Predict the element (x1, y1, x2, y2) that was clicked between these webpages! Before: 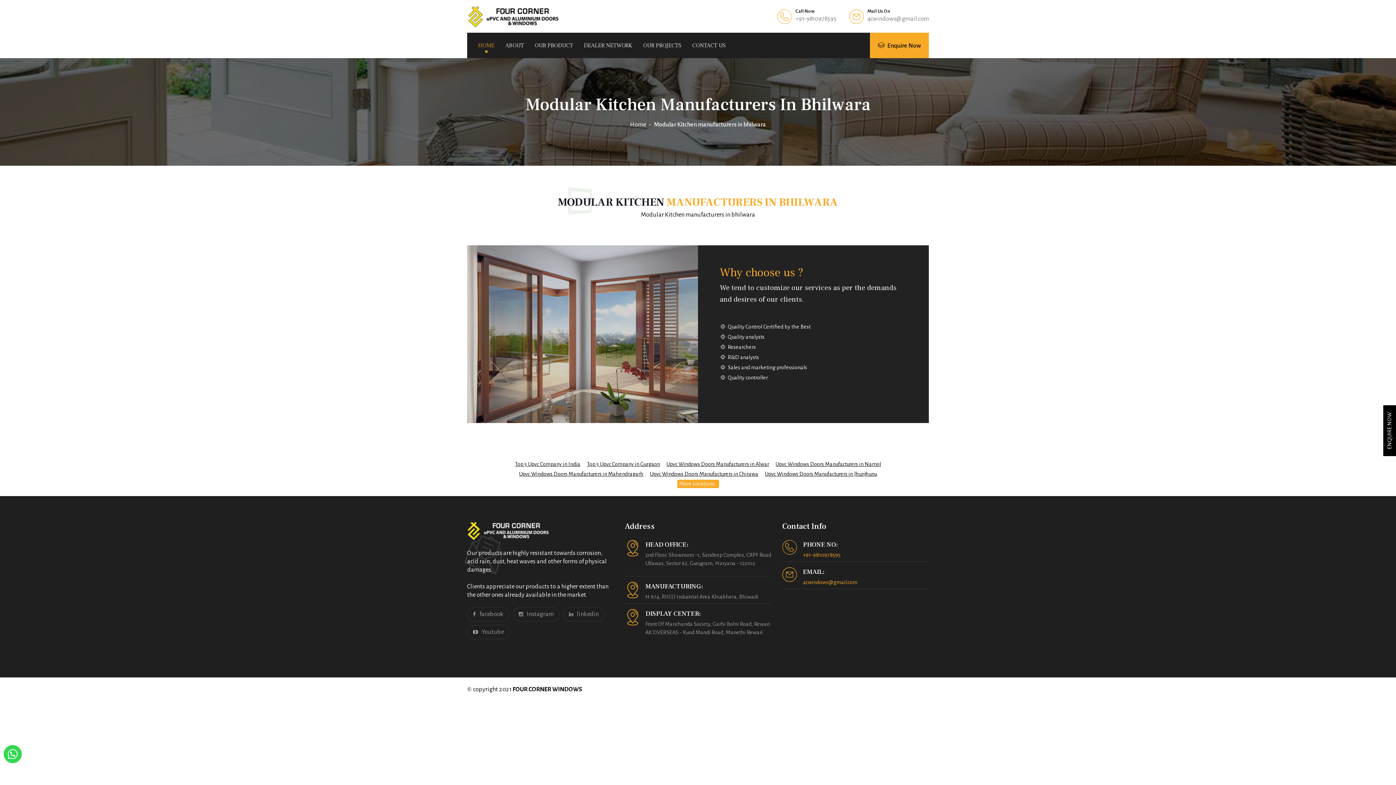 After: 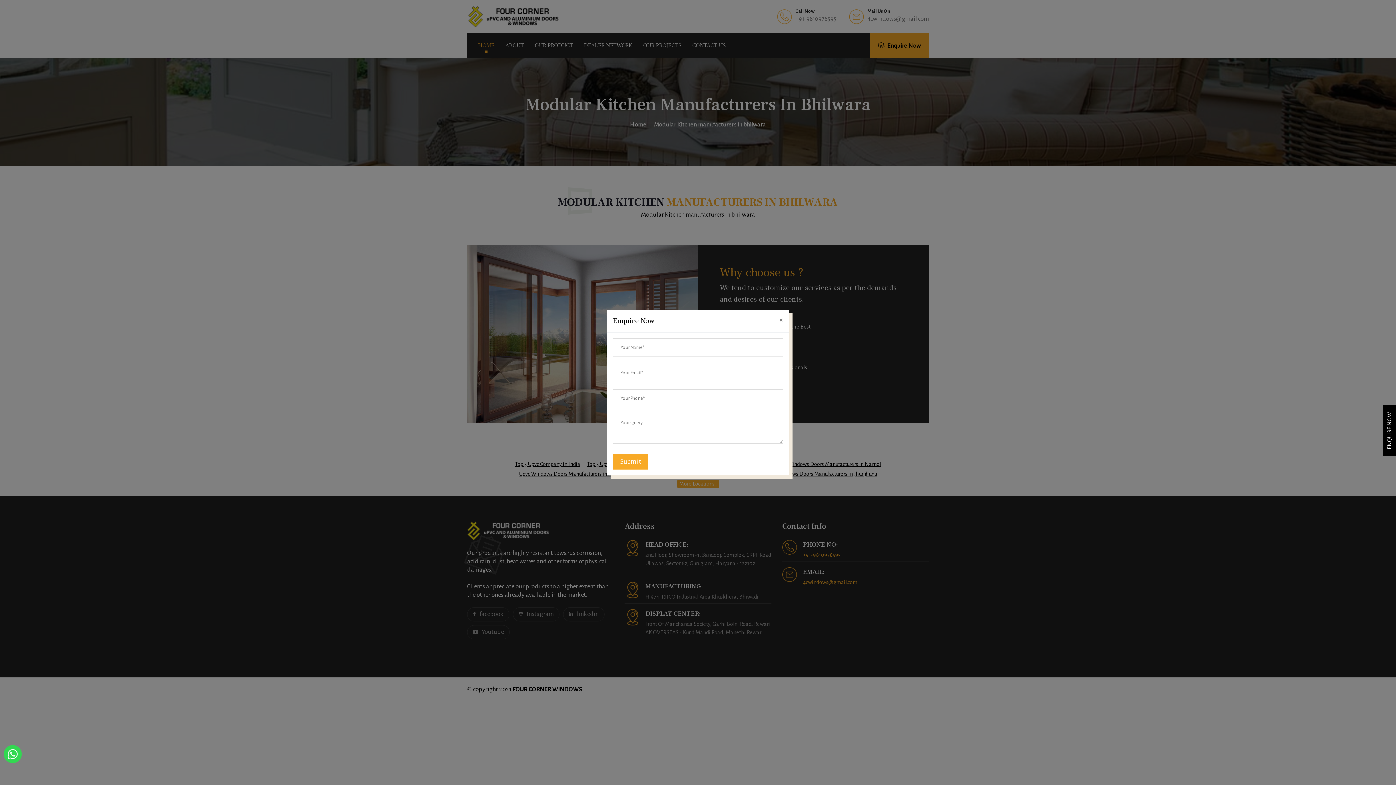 Action: bbox: (1383, 405, 1396, 456) label: ENQUIRE NOW